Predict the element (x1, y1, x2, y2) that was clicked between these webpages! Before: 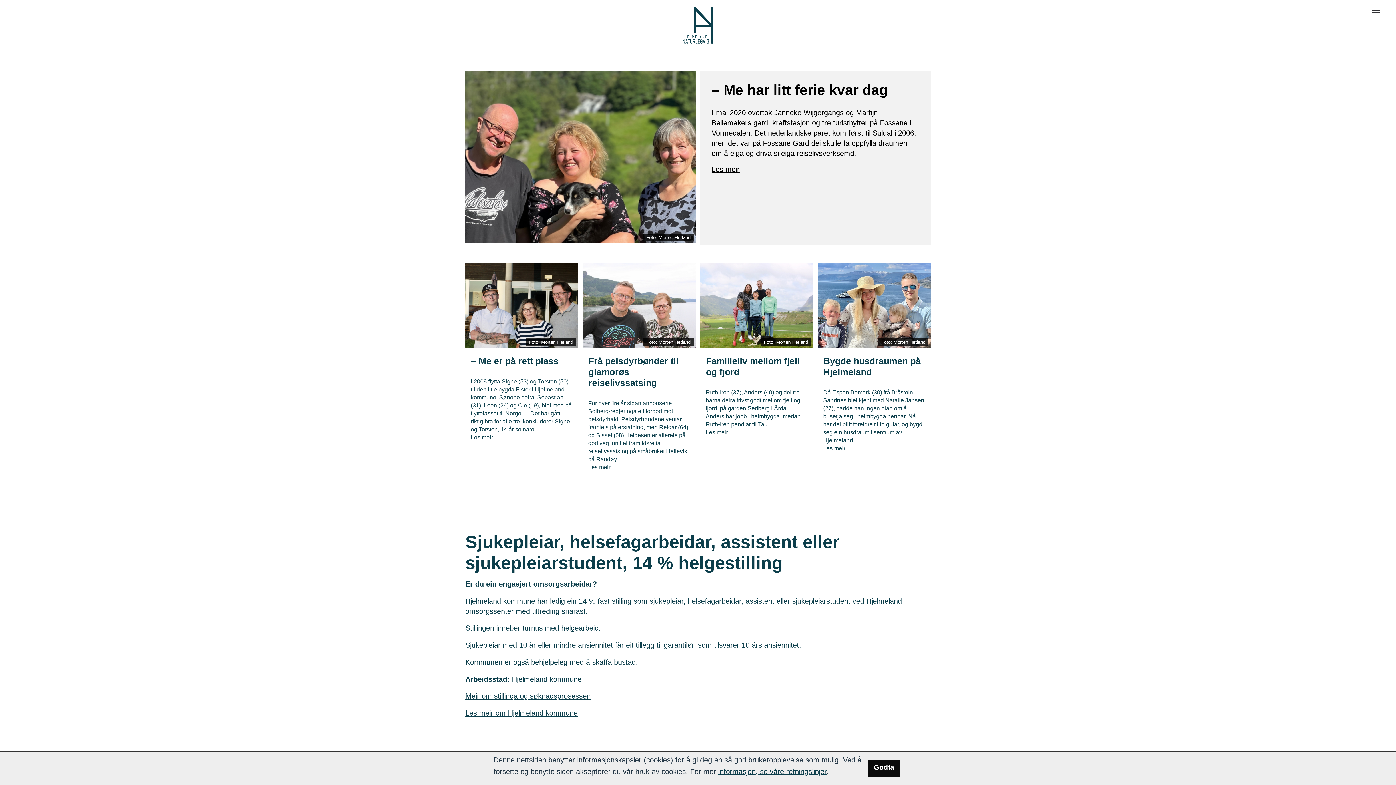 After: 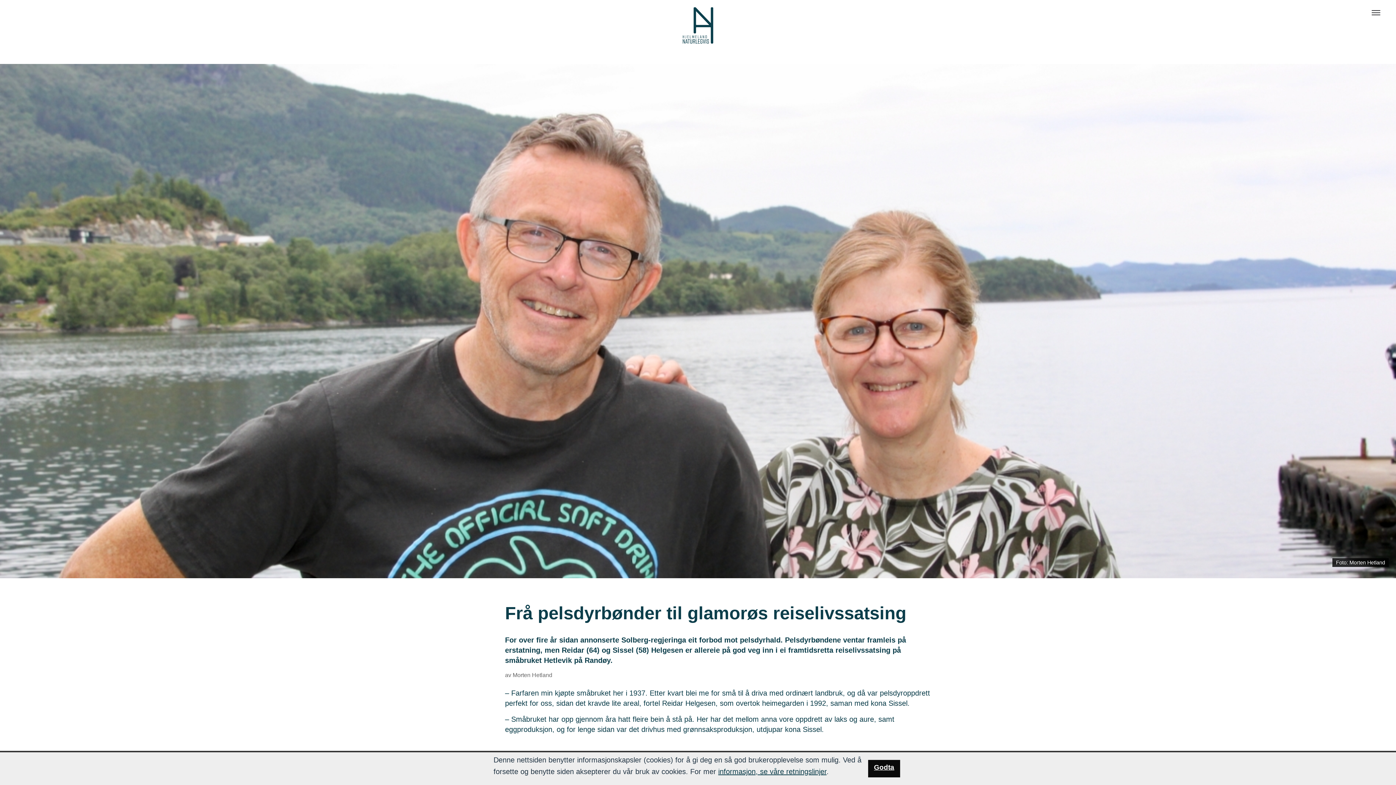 Action: bbox: (582, 263, 695, 349) label: Frå pelsdyrbønder til glamorøs reiselivssatsing